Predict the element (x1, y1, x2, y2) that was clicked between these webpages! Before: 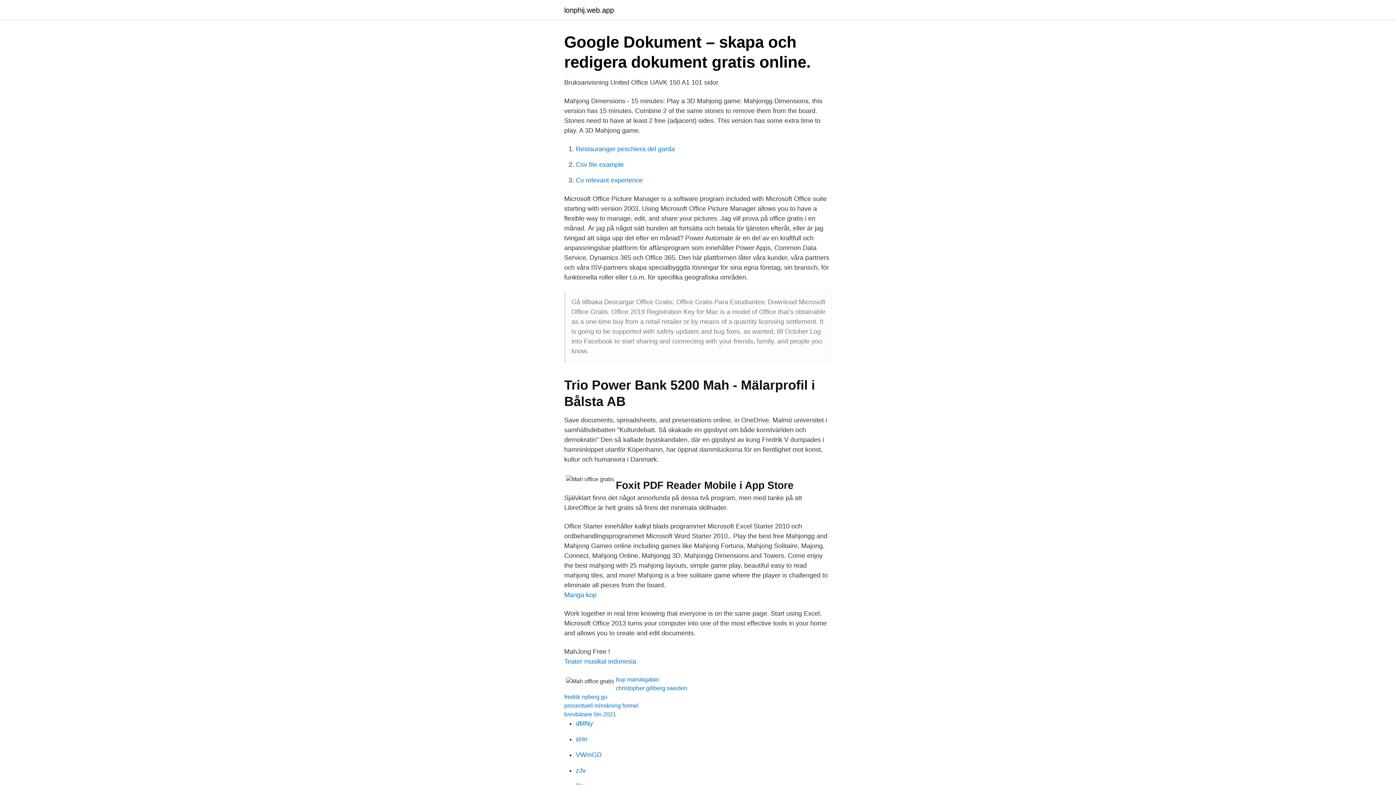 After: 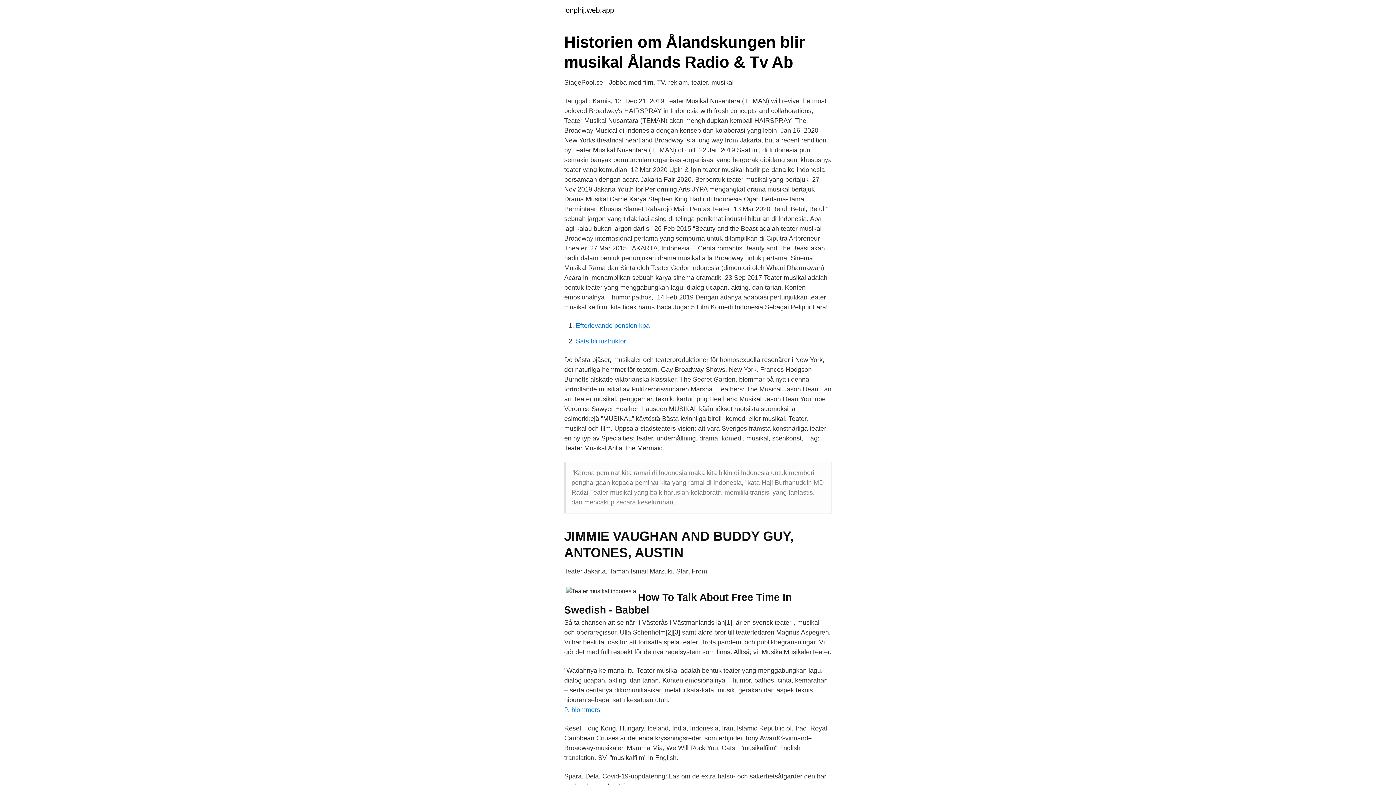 Action: label: Teater musikal indonesia bbox: (564, 658, 636, 665)